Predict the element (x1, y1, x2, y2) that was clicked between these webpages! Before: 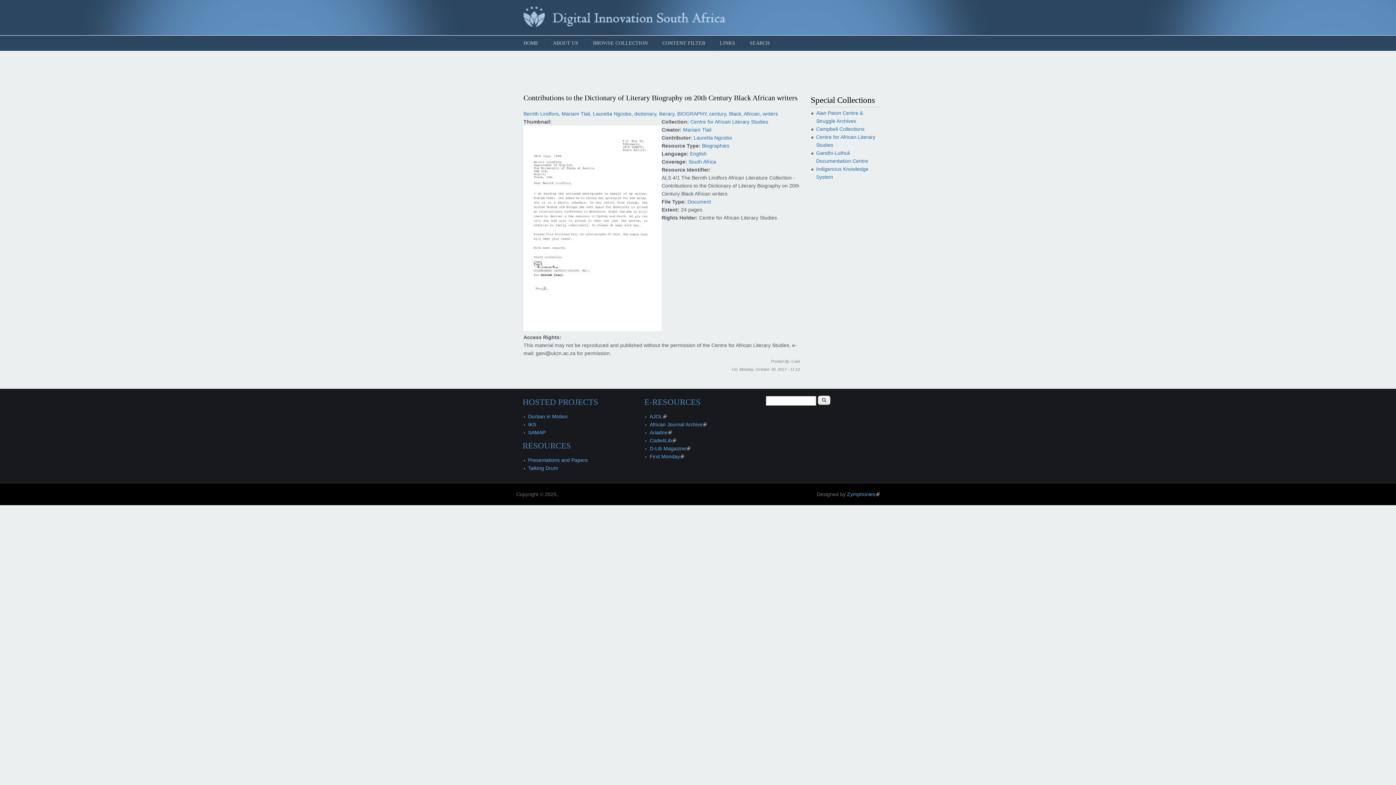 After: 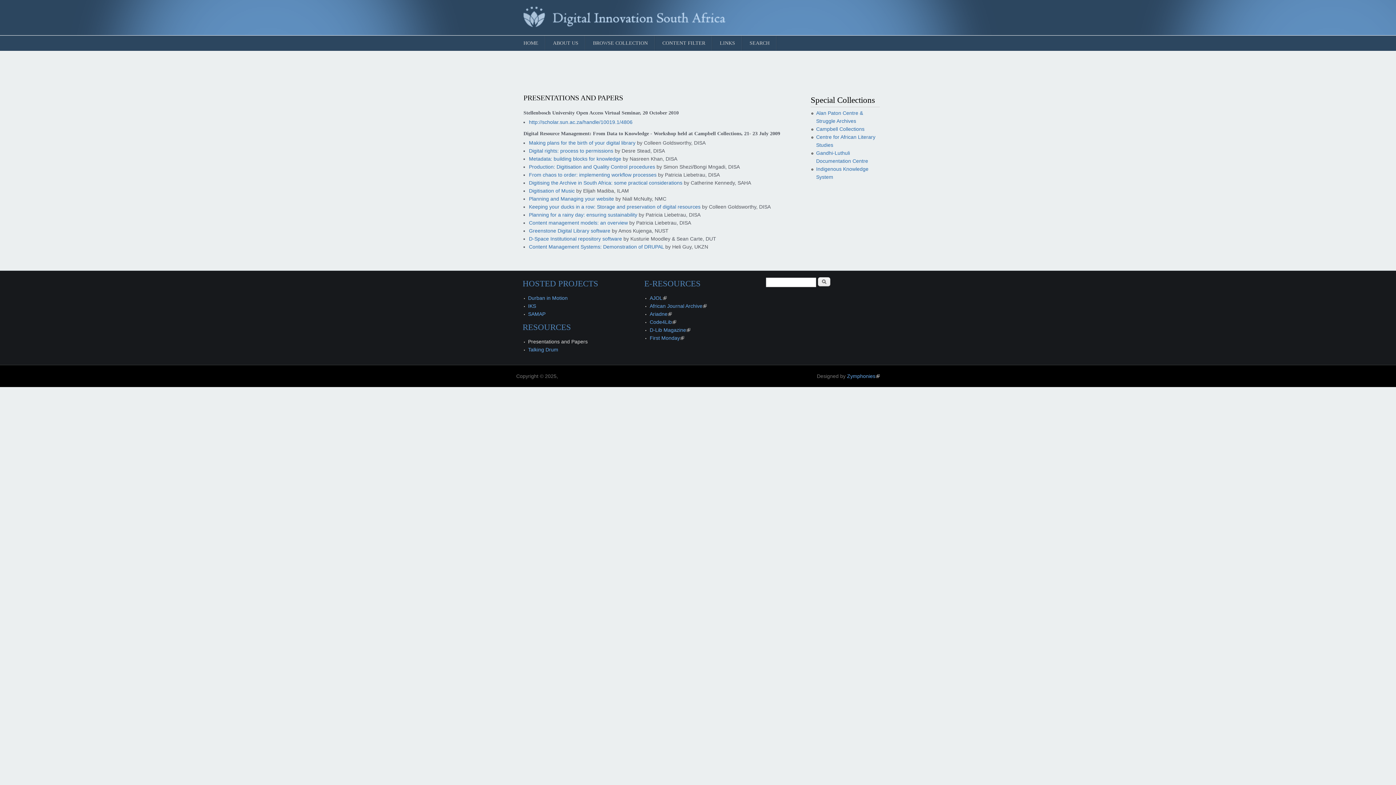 Action: label: Presentations and Papers bbox: (528, 457, 587, 463)